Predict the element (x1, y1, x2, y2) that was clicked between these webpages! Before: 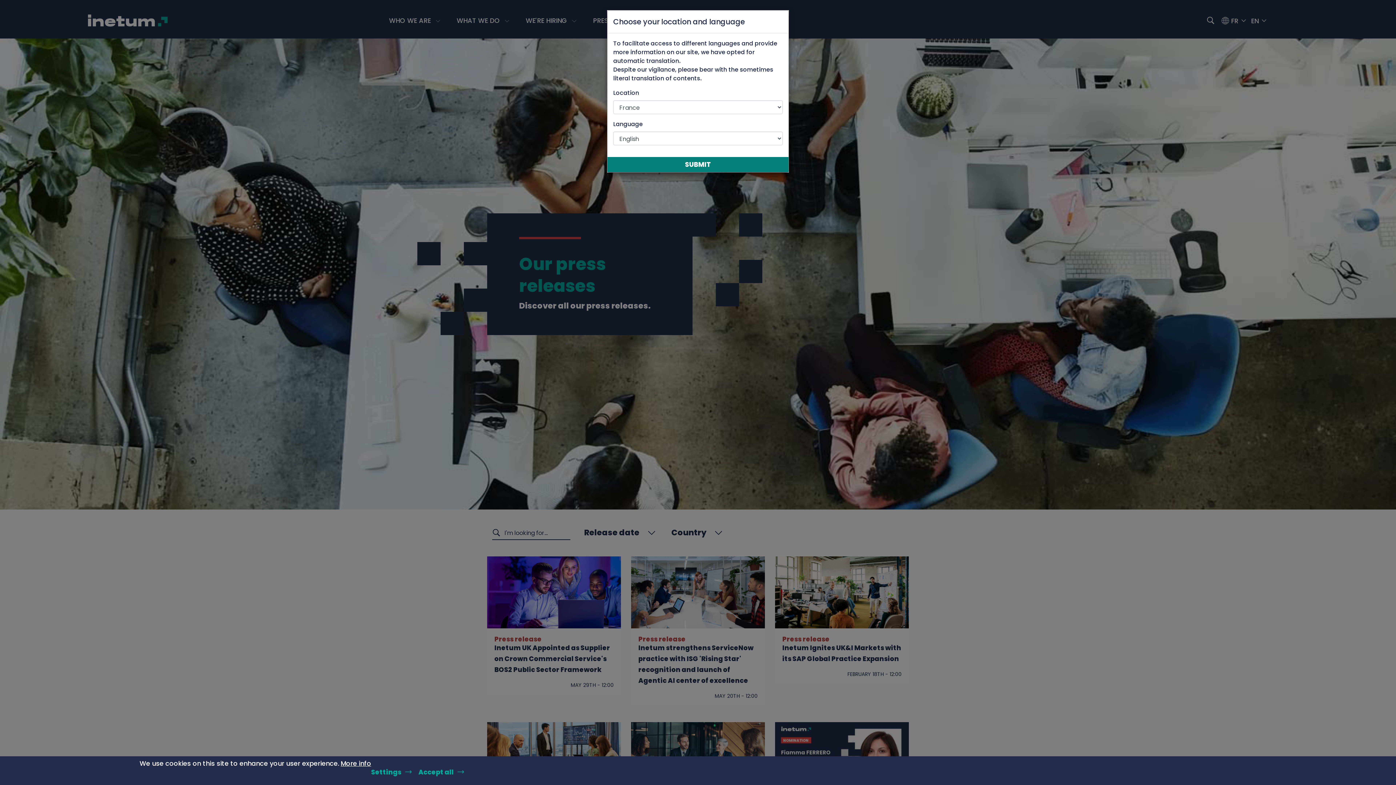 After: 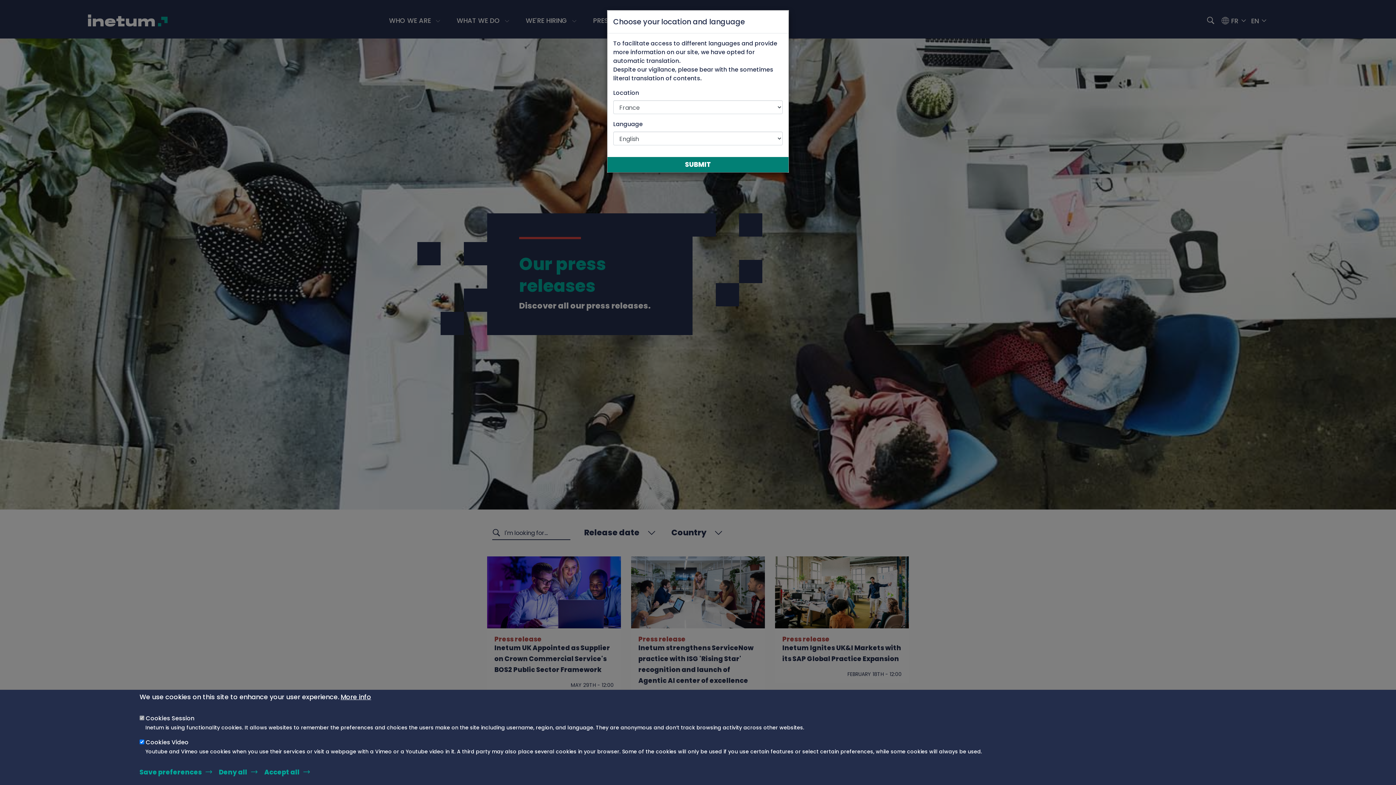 Action: label: Settings bbox: (371, 763, 415, 781)